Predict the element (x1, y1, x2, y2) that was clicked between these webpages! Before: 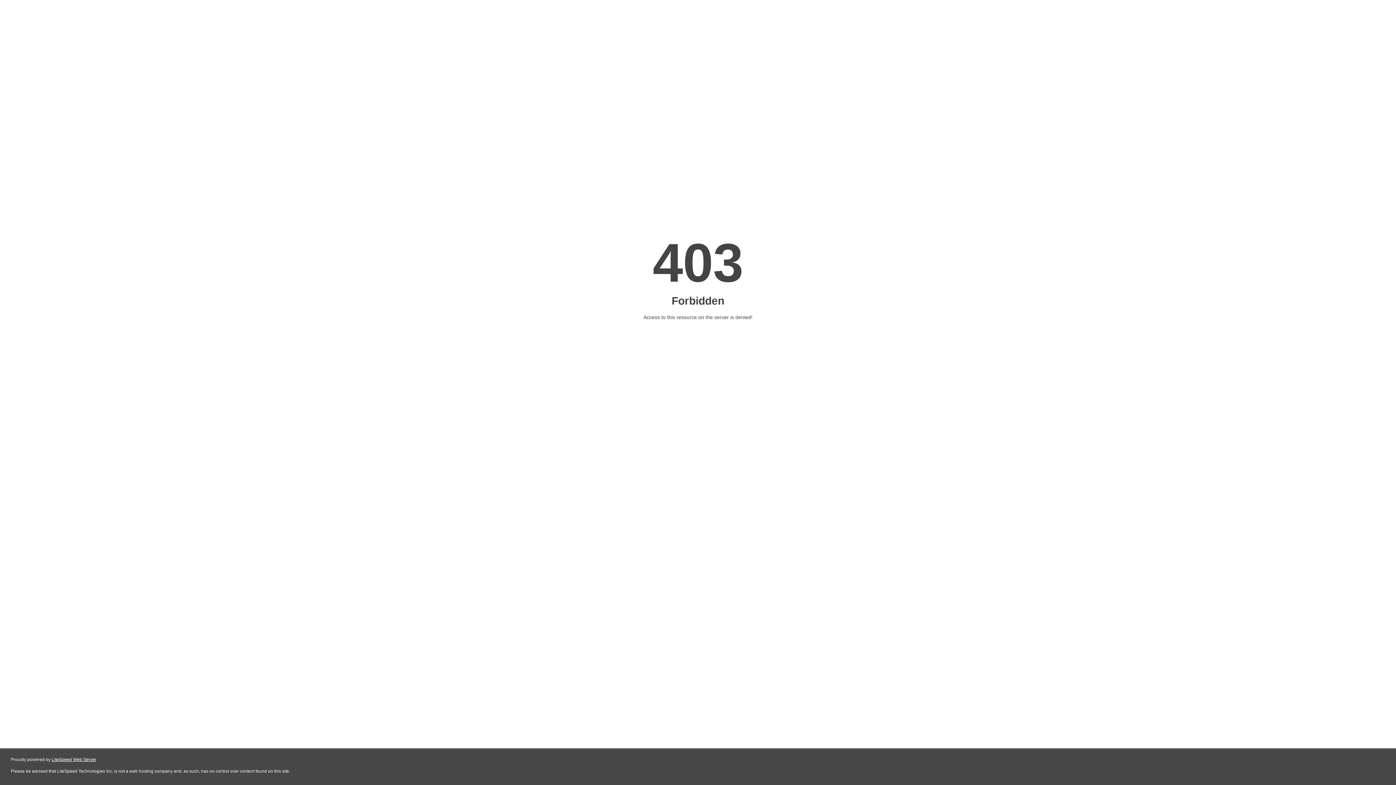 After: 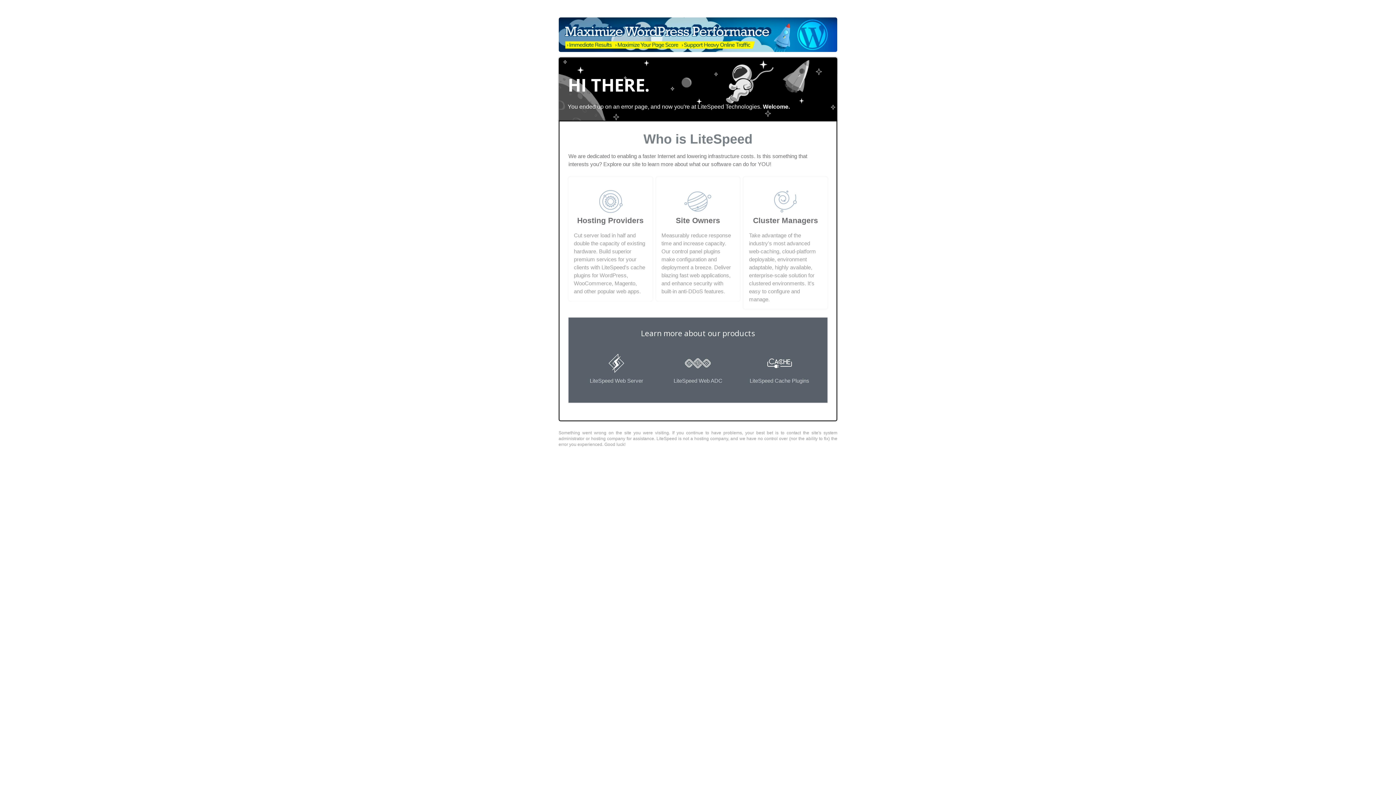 Action: bbox: (51, 757, 96, 762) label: LiteSpeed Web Server